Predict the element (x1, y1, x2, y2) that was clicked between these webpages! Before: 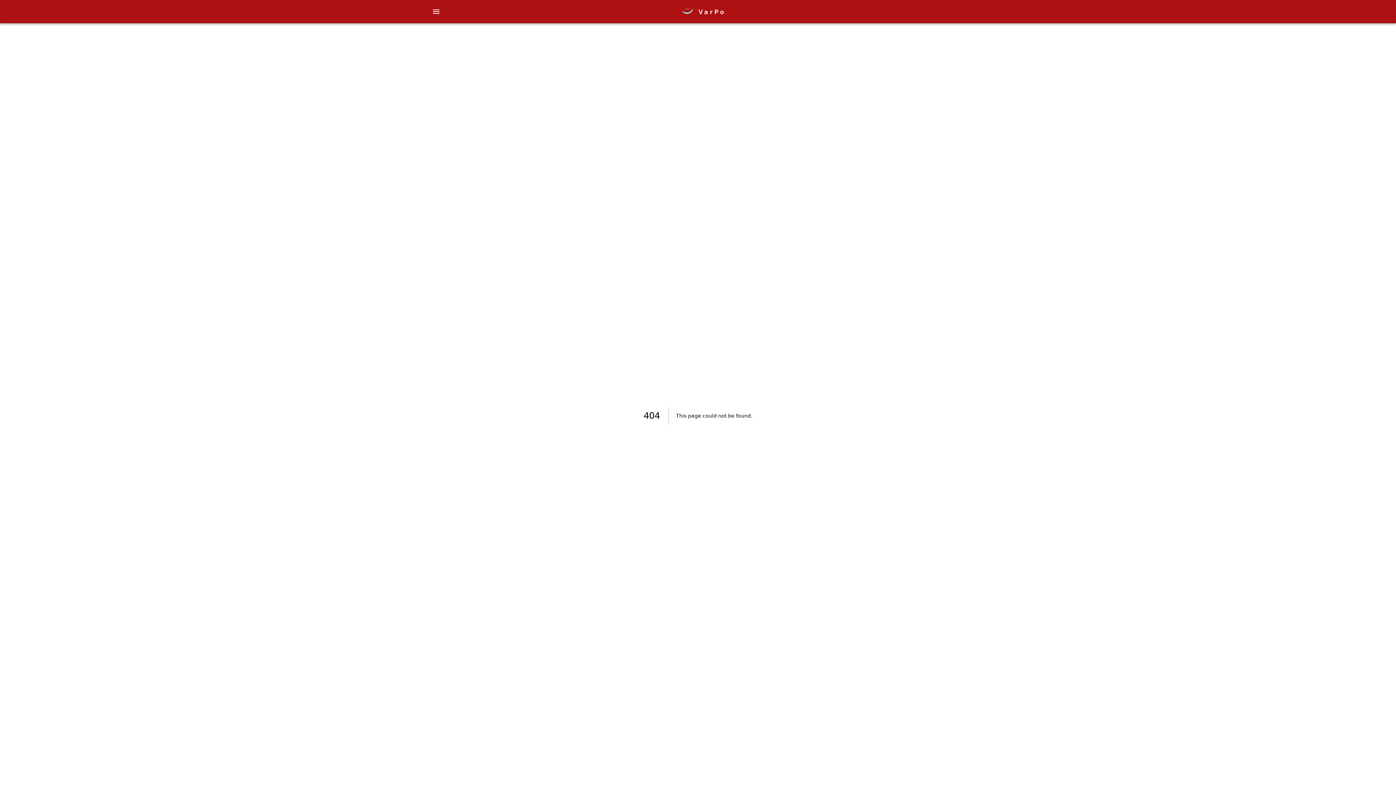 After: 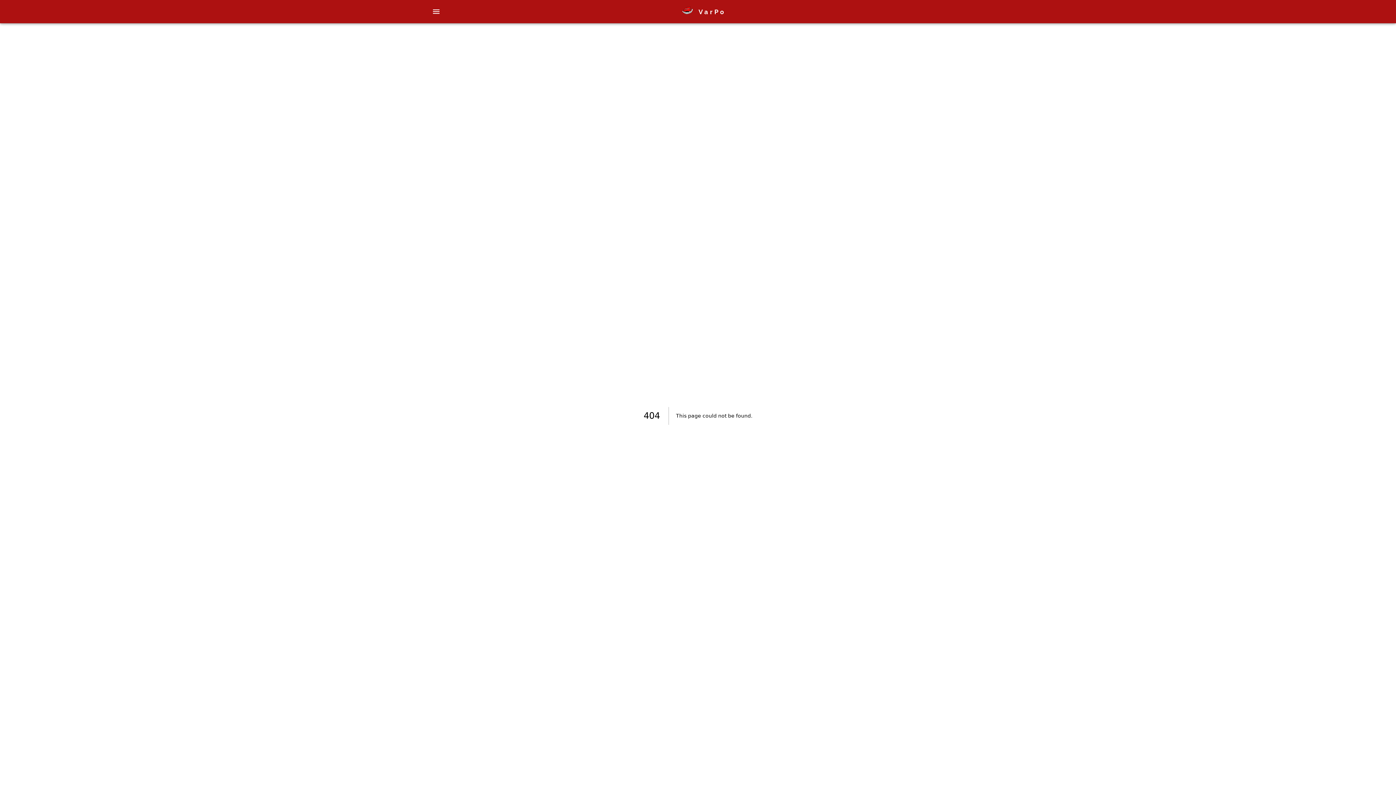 Action: label: TALENNA bbox: (319, 763, 356, 774)